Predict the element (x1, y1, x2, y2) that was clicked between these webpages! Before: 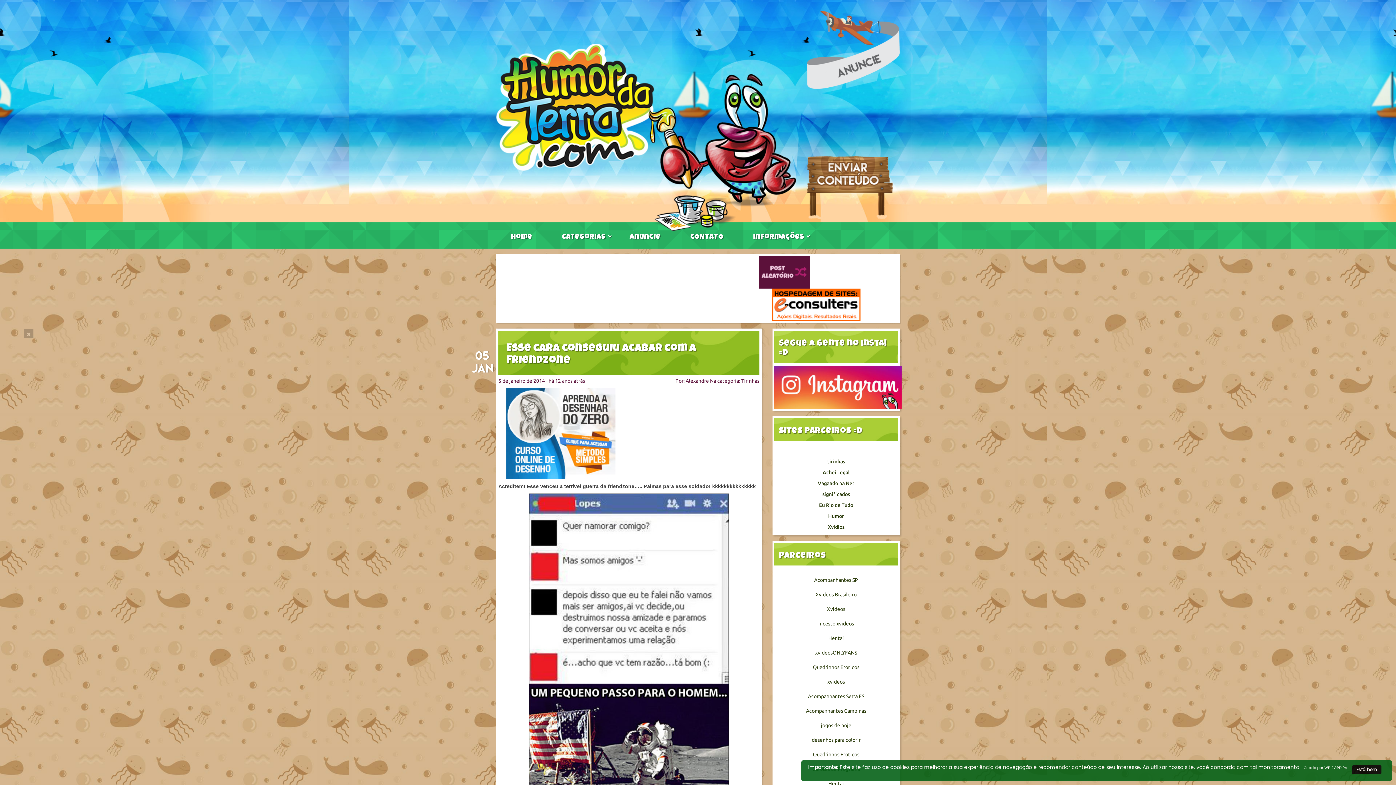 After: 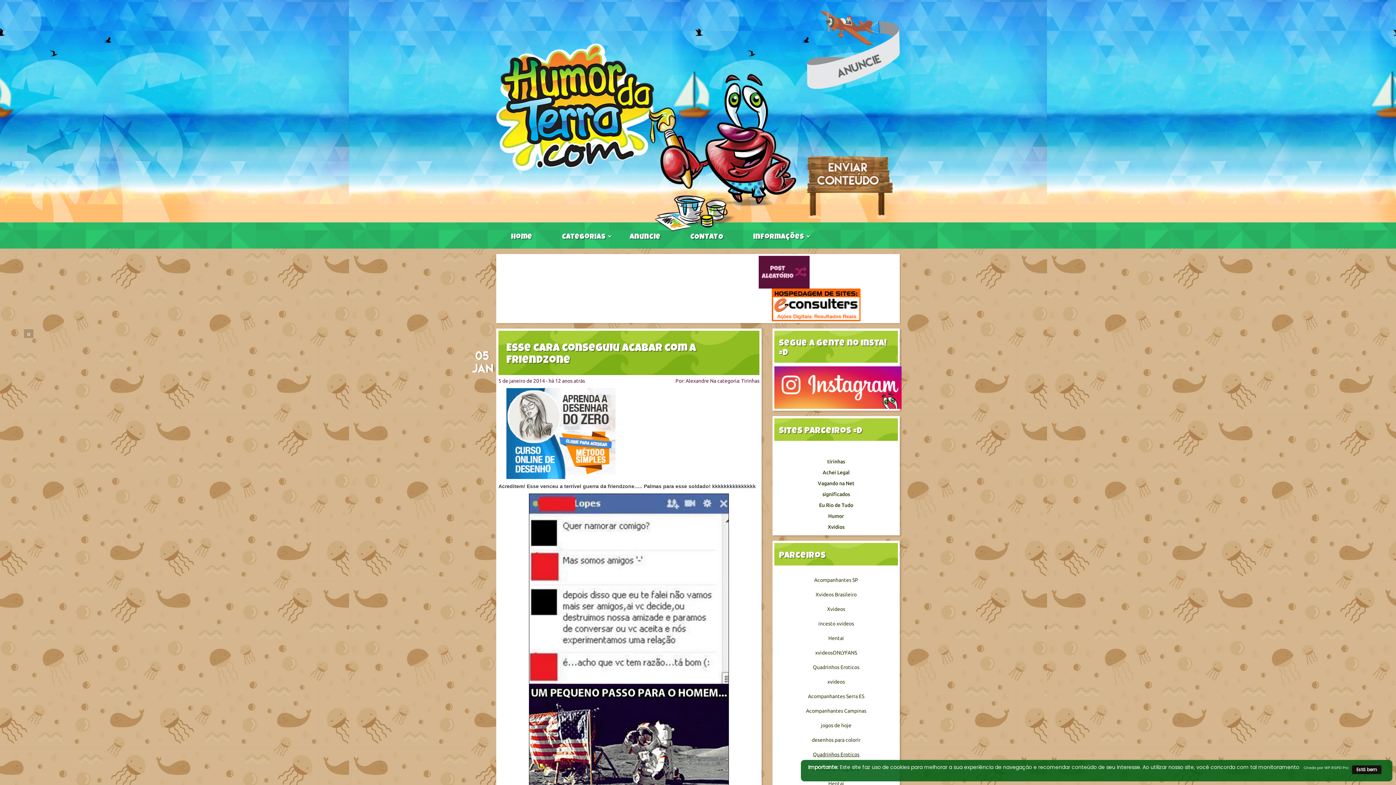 Action: bbox: (813, 752, 859, 757) label: Quadrinhos Eroticos